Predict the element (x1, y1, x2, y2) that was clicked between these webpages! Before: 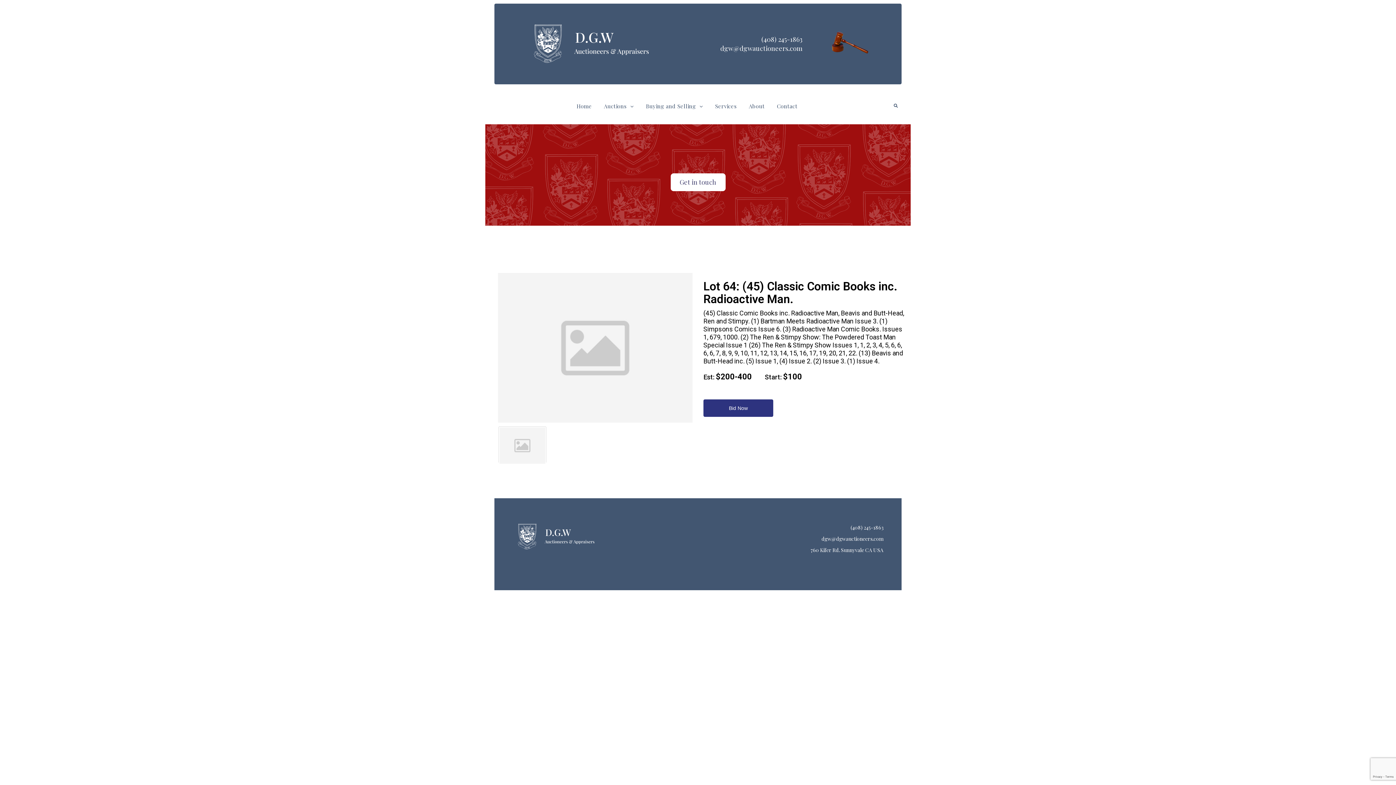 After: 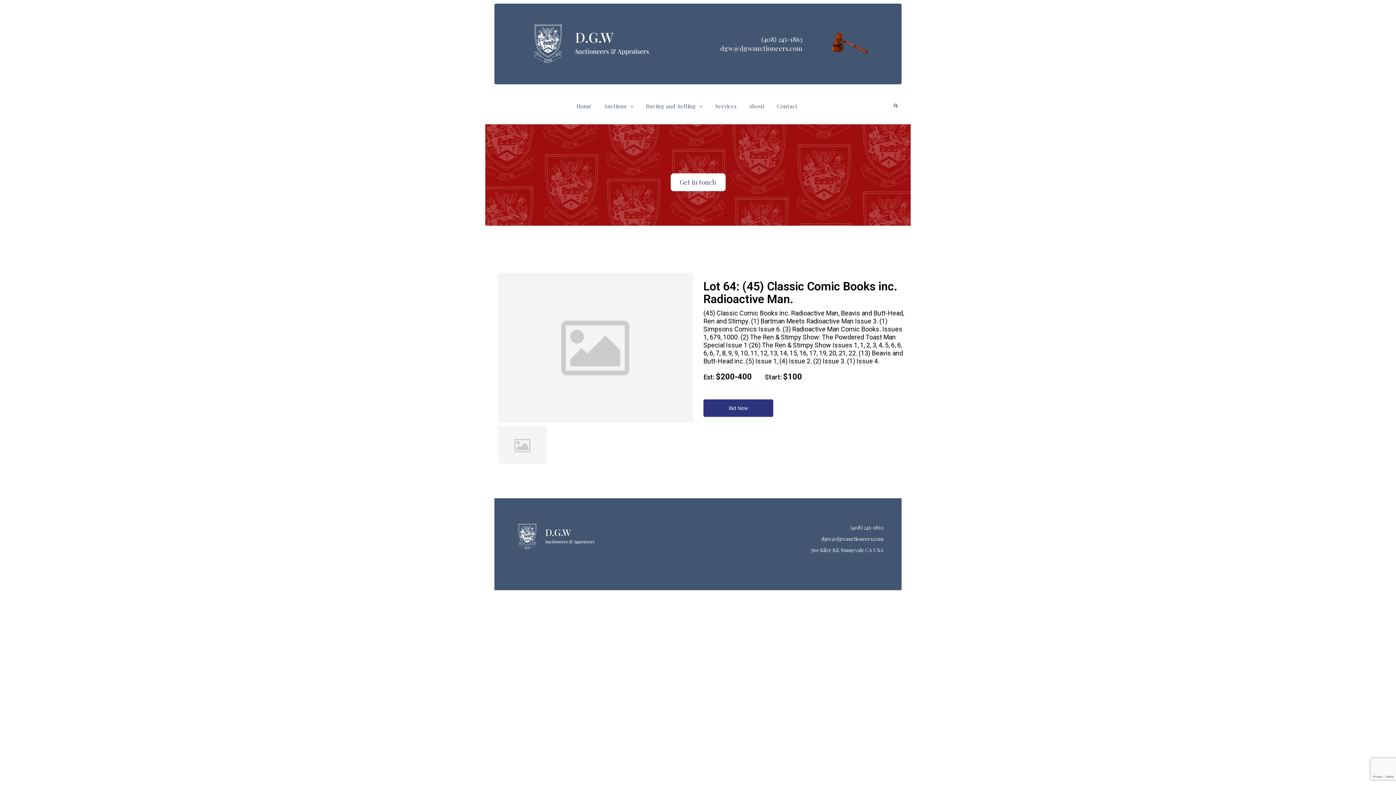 Action: bbox: (498, 426, 546, 462)